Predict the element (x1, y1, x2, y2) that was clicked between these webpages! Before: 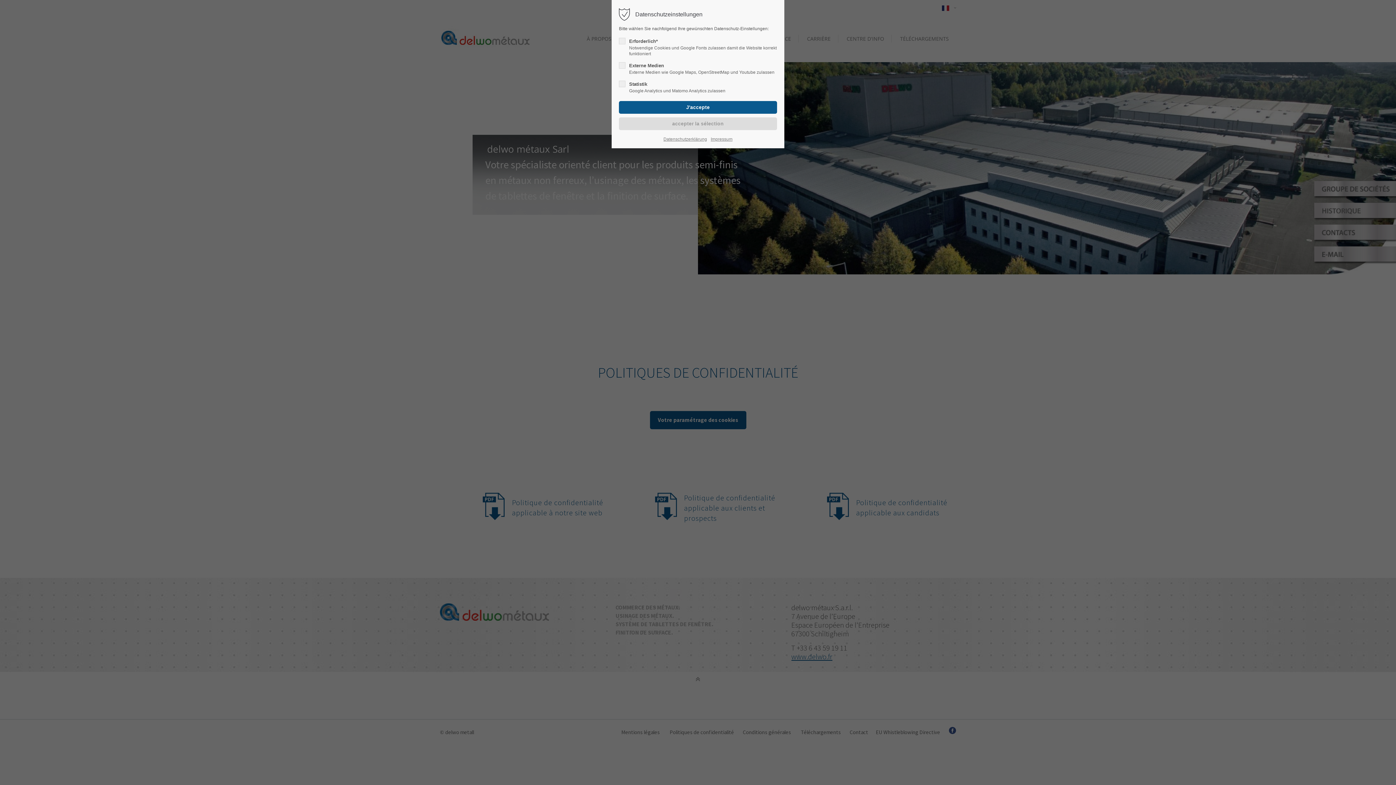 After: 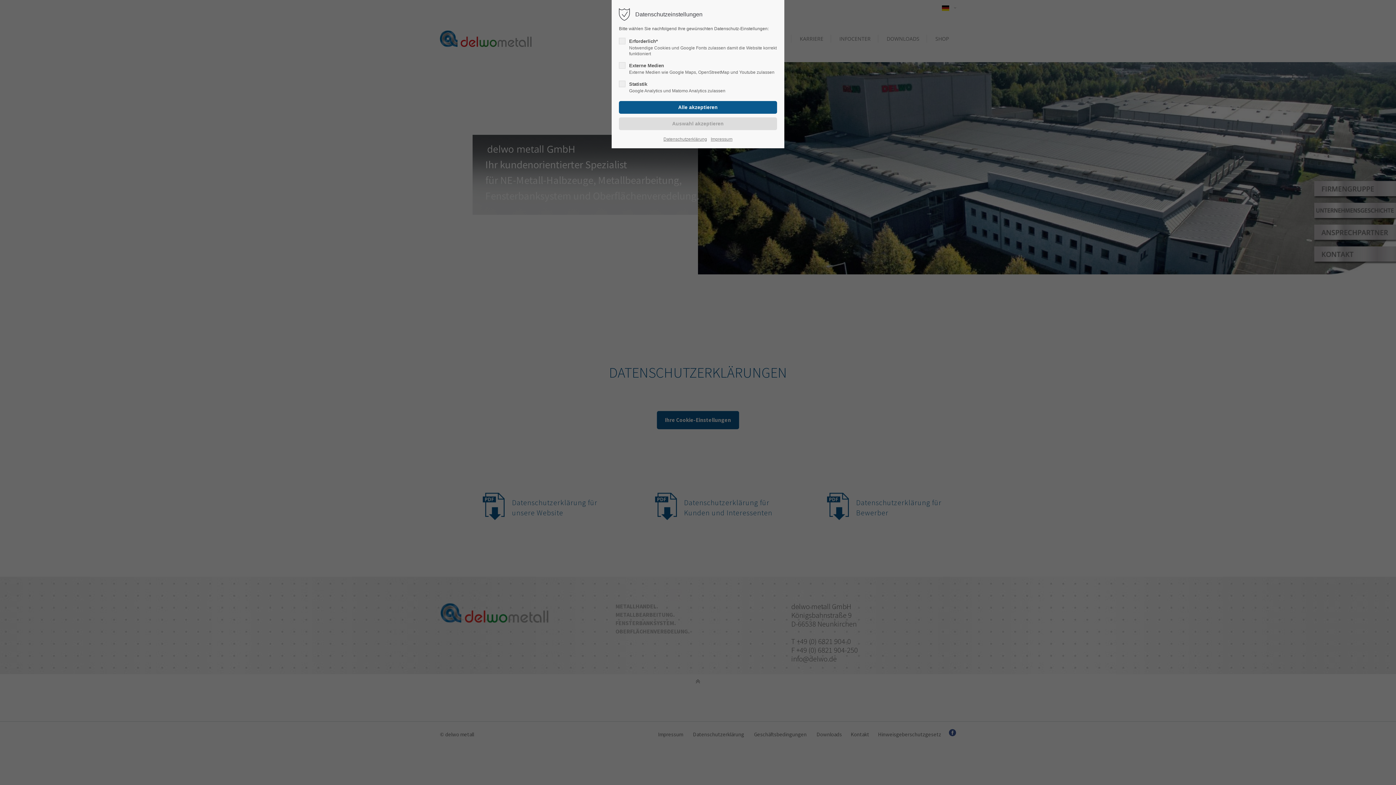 Action: bbox: (663, 135, 707, 142) label: Datenschutzerklärung